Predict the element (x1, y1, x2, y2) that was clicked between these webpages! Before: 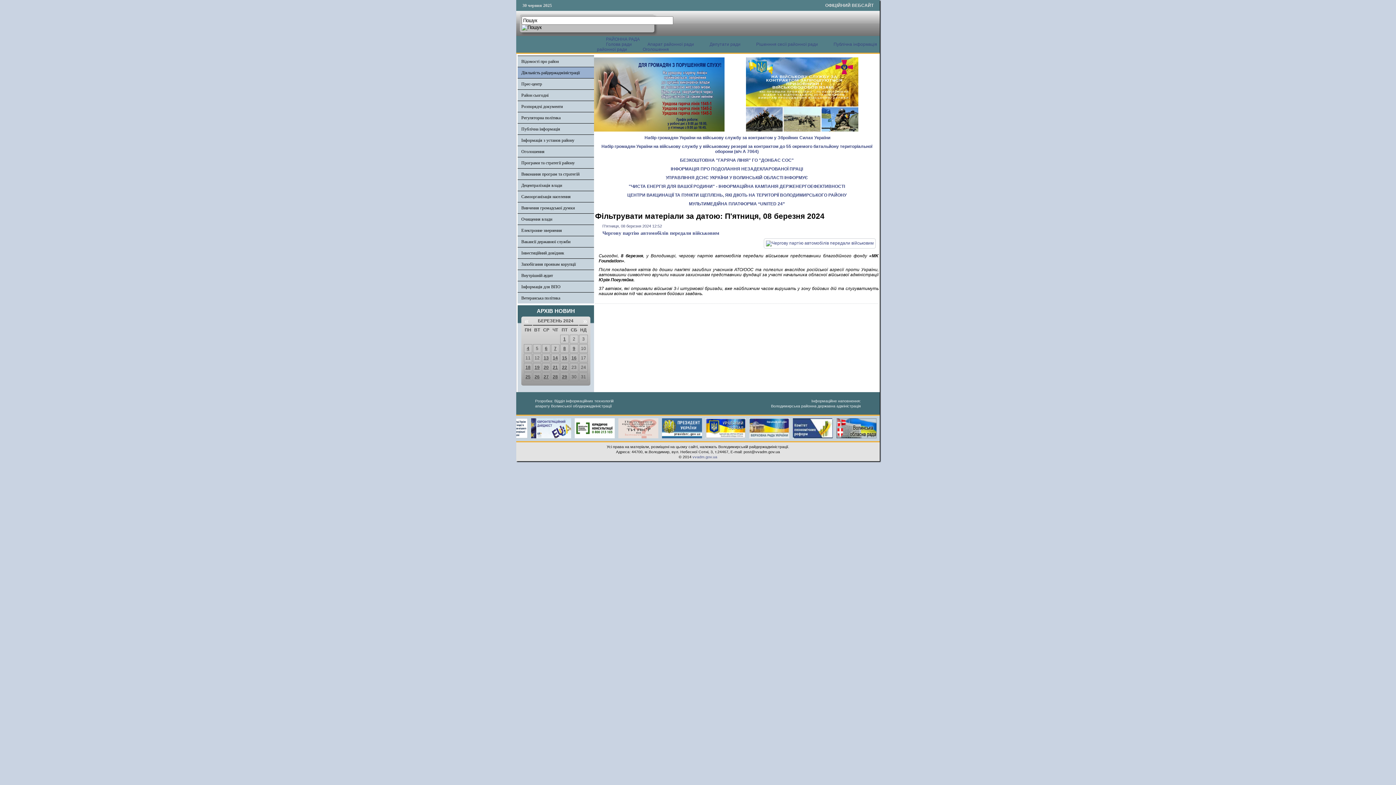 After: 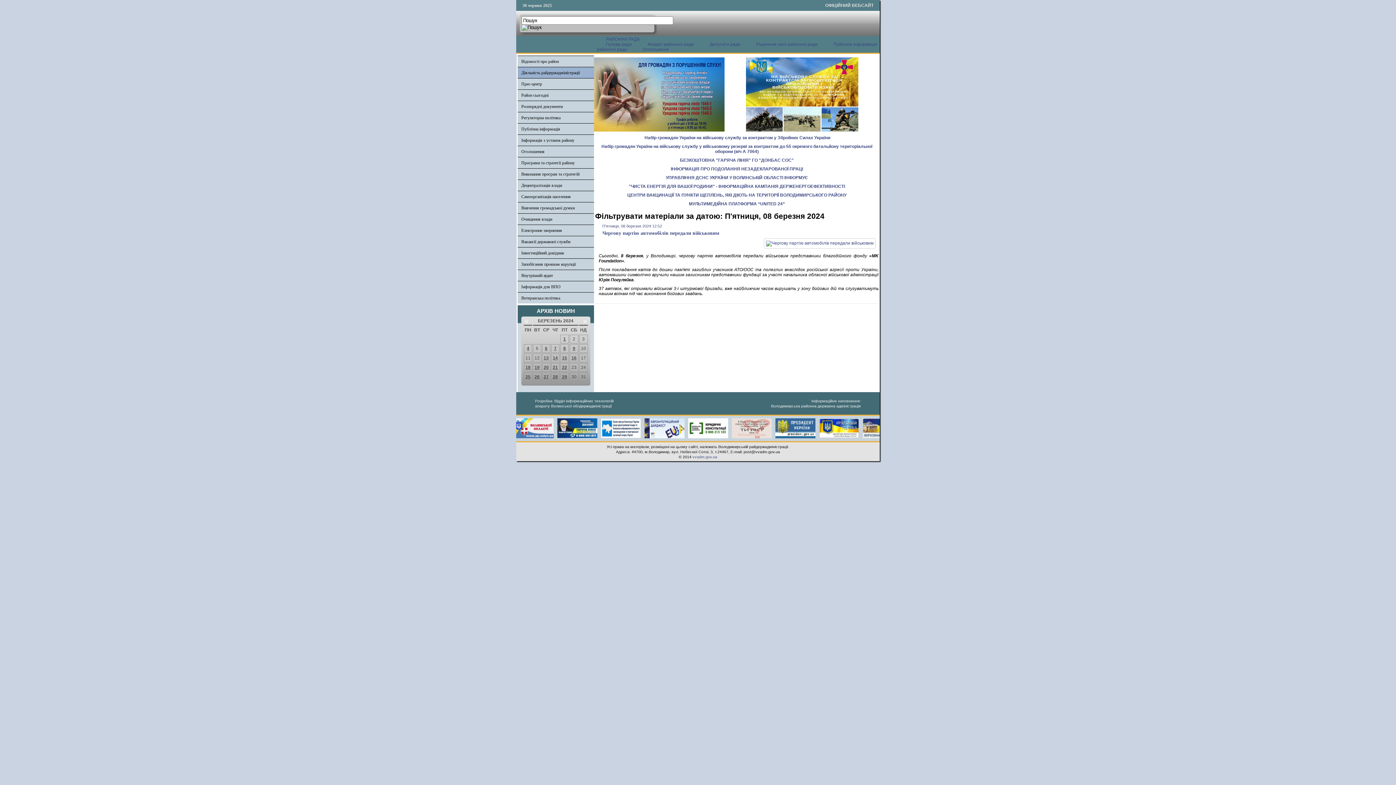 Action: bbox: (585, 418, 629, 423)